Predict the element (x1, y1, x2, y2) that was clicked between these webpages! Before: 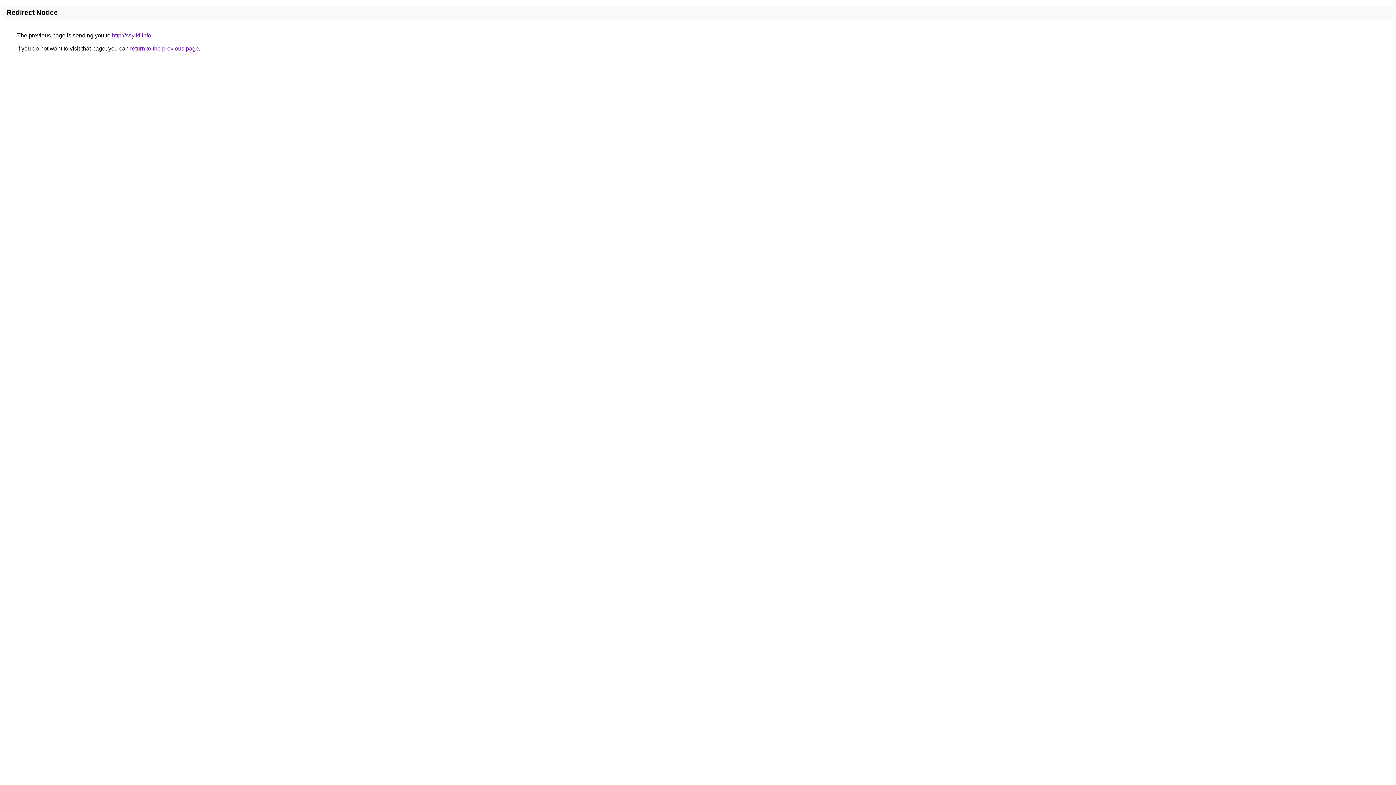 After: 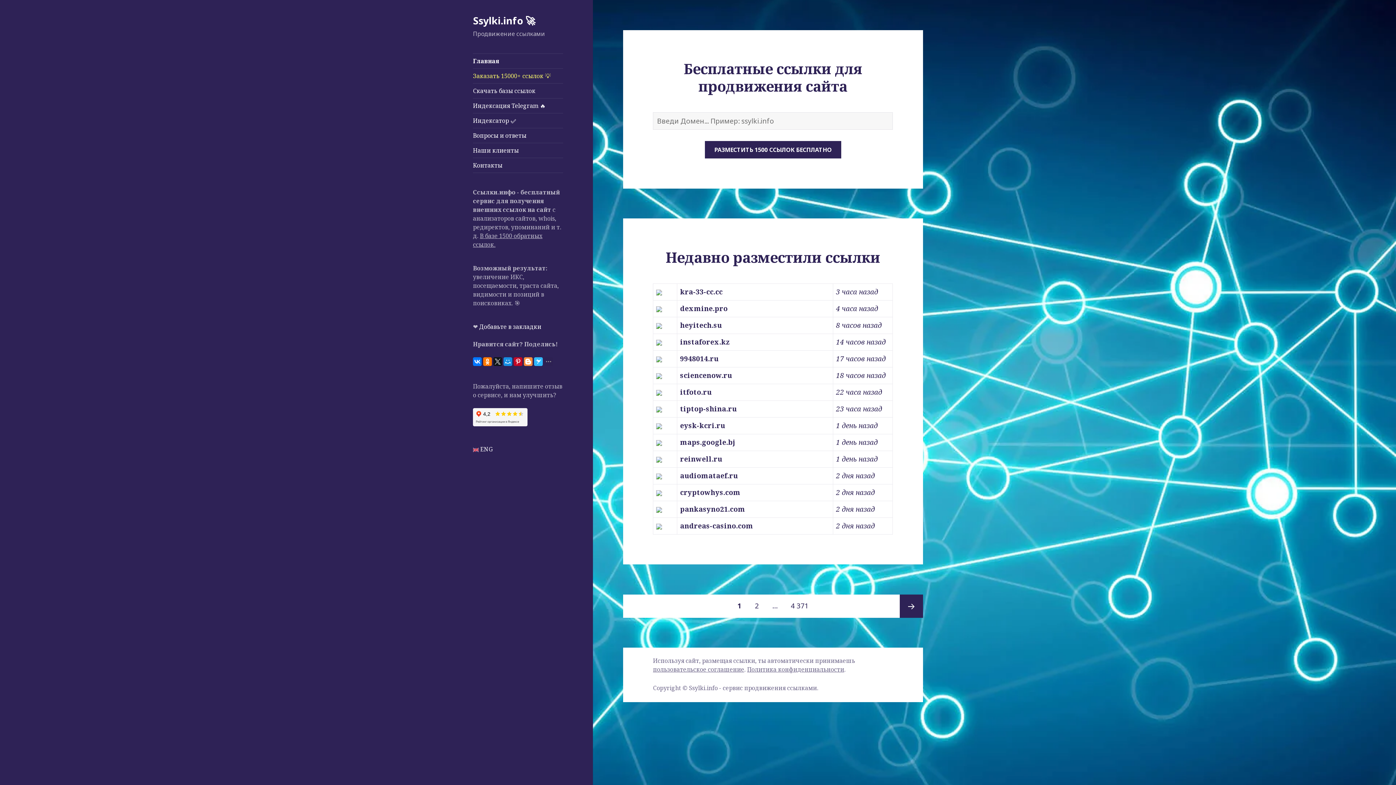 Action: label: http://ssylki.info bbox: (112, 32, 151, 38)